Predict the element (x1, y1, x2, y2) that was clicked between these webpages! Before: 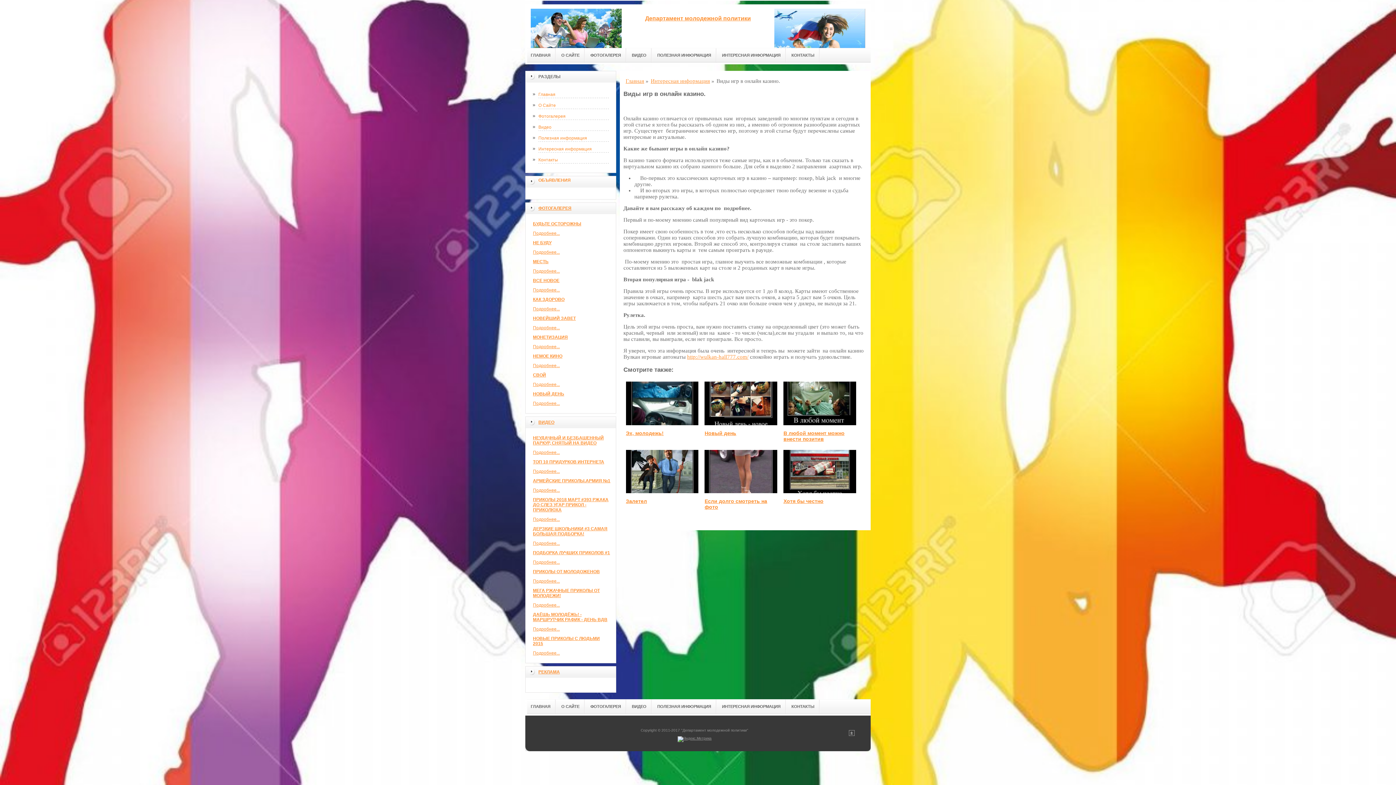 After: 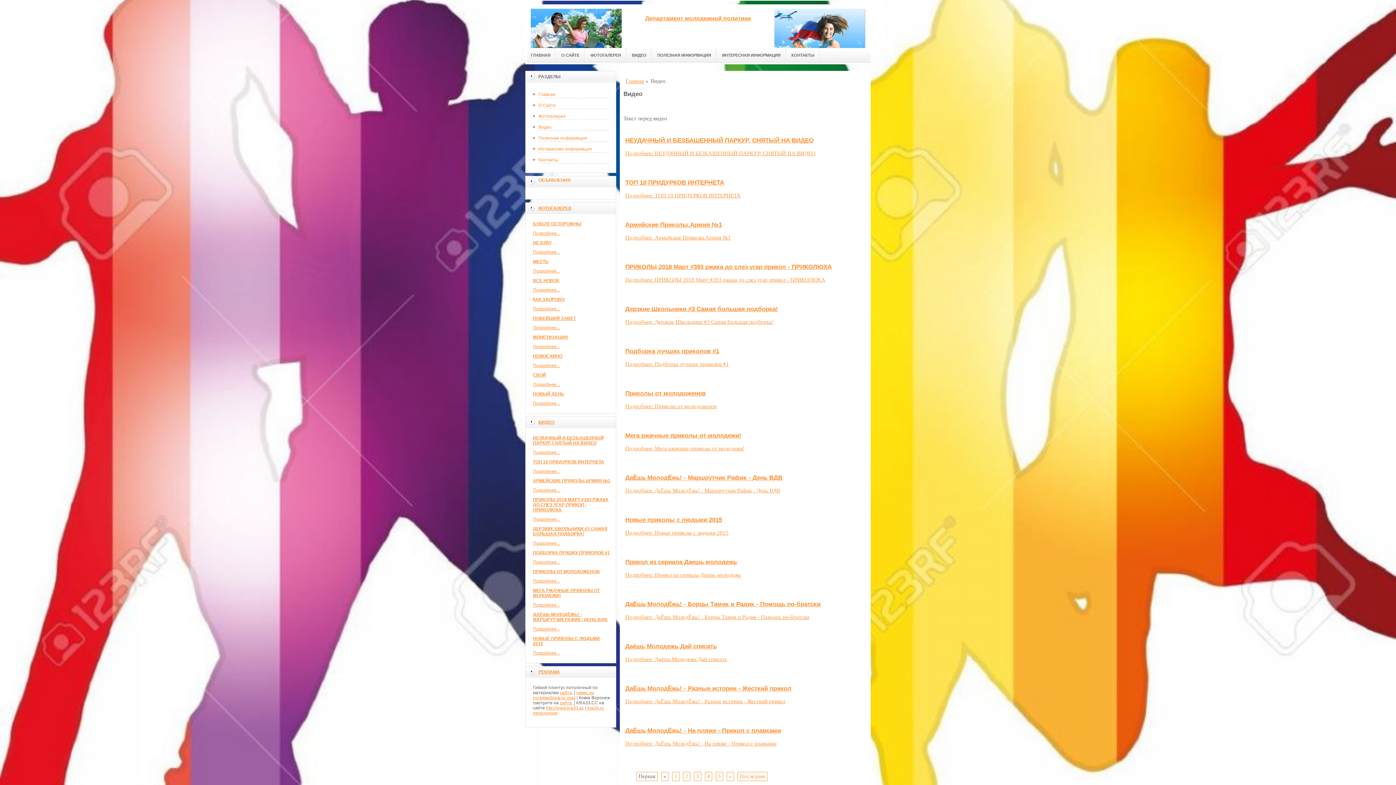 Action: label: ВИДЕО bbox: (538, 420, 554, 425)